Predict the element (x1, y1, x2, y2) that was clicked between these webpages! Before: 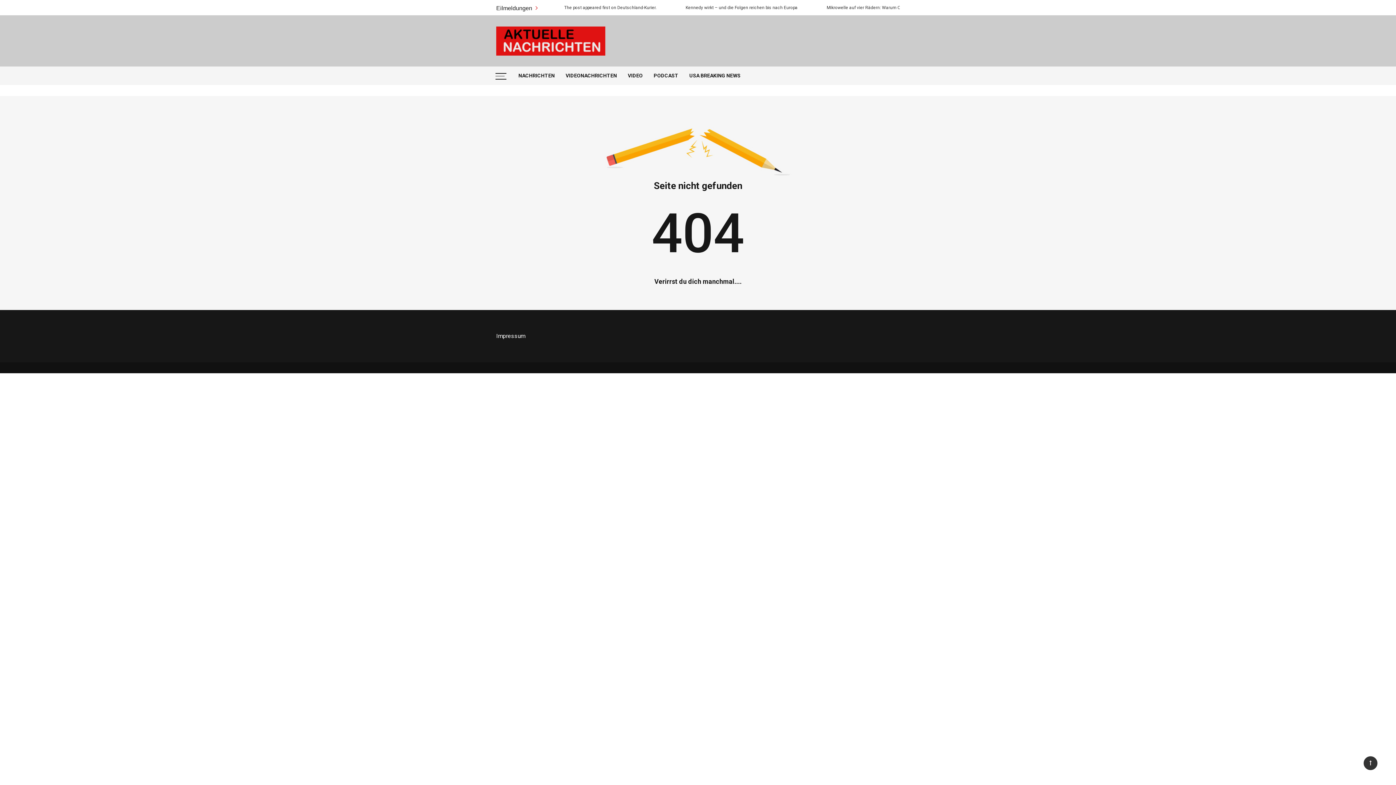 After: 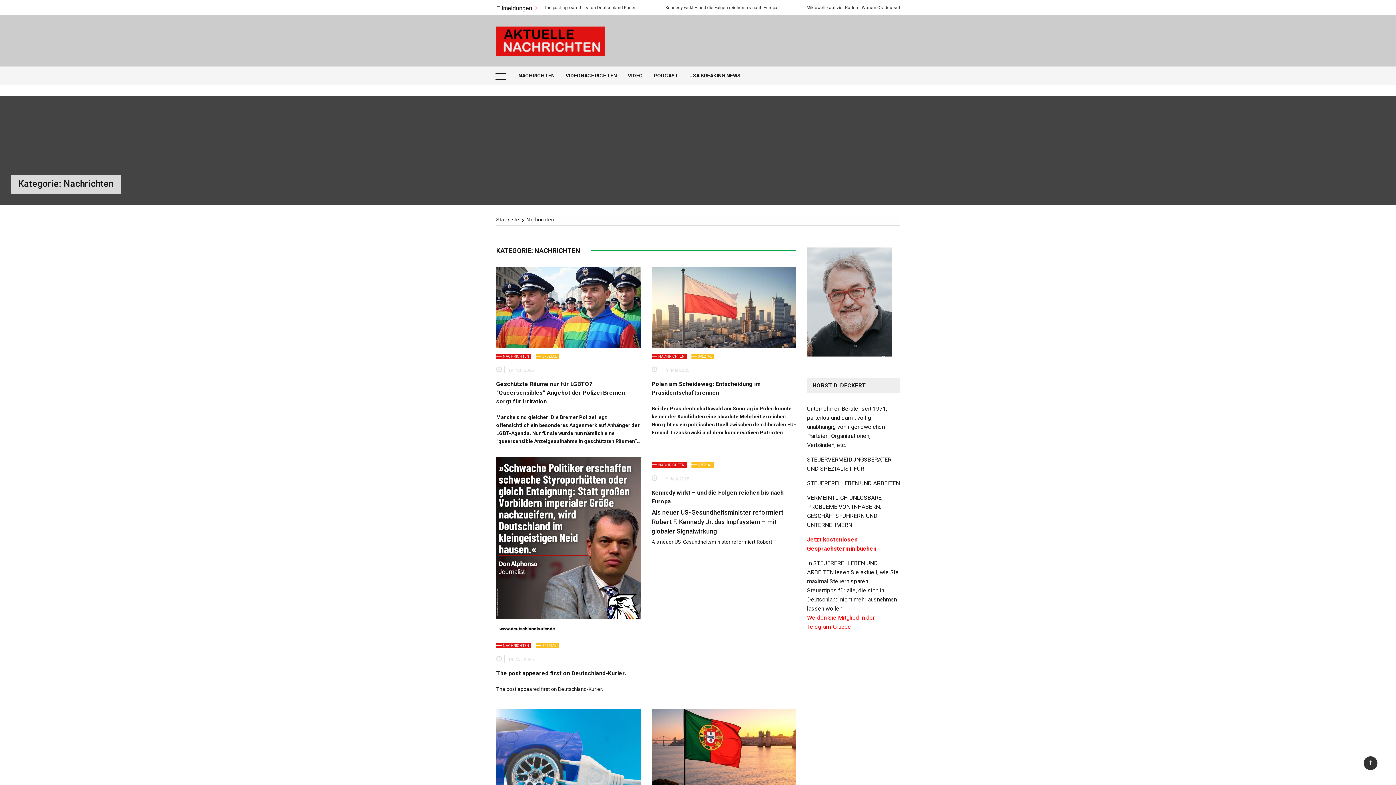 Action: bbox: (513, 66, 560, 85) label: NACHRICHTEN